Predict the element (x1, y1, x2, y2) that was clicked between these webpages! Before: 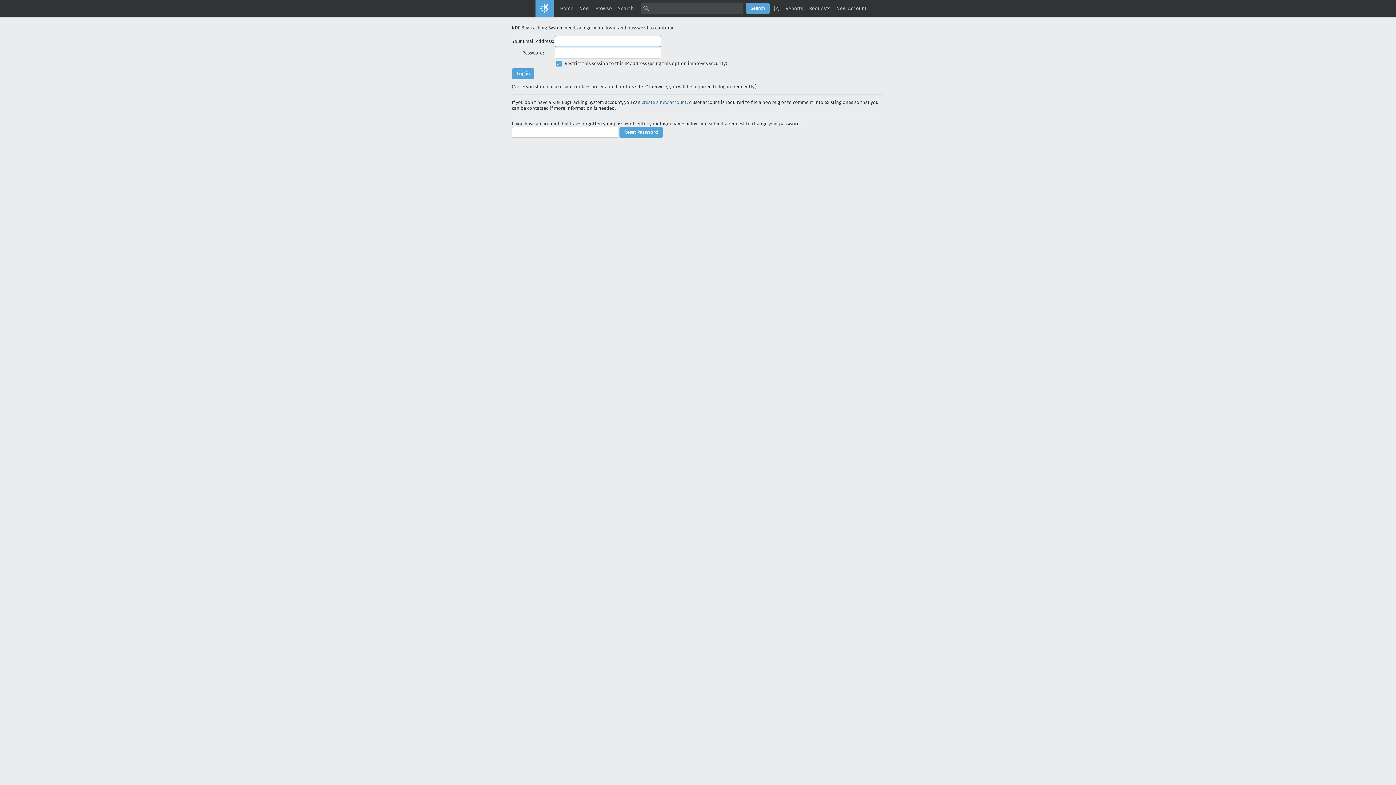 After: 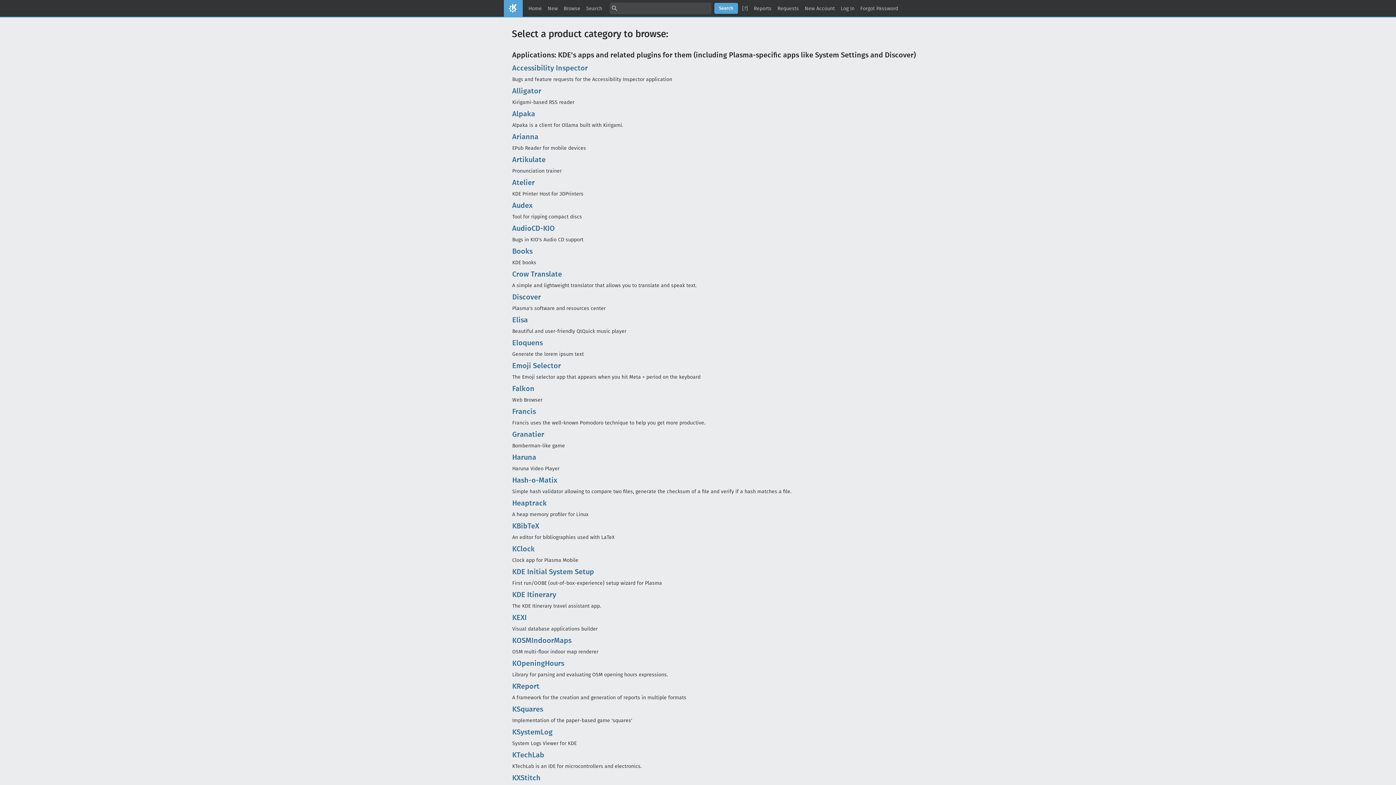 Action: label: Browse bbox: (592, 2, 615, 14)